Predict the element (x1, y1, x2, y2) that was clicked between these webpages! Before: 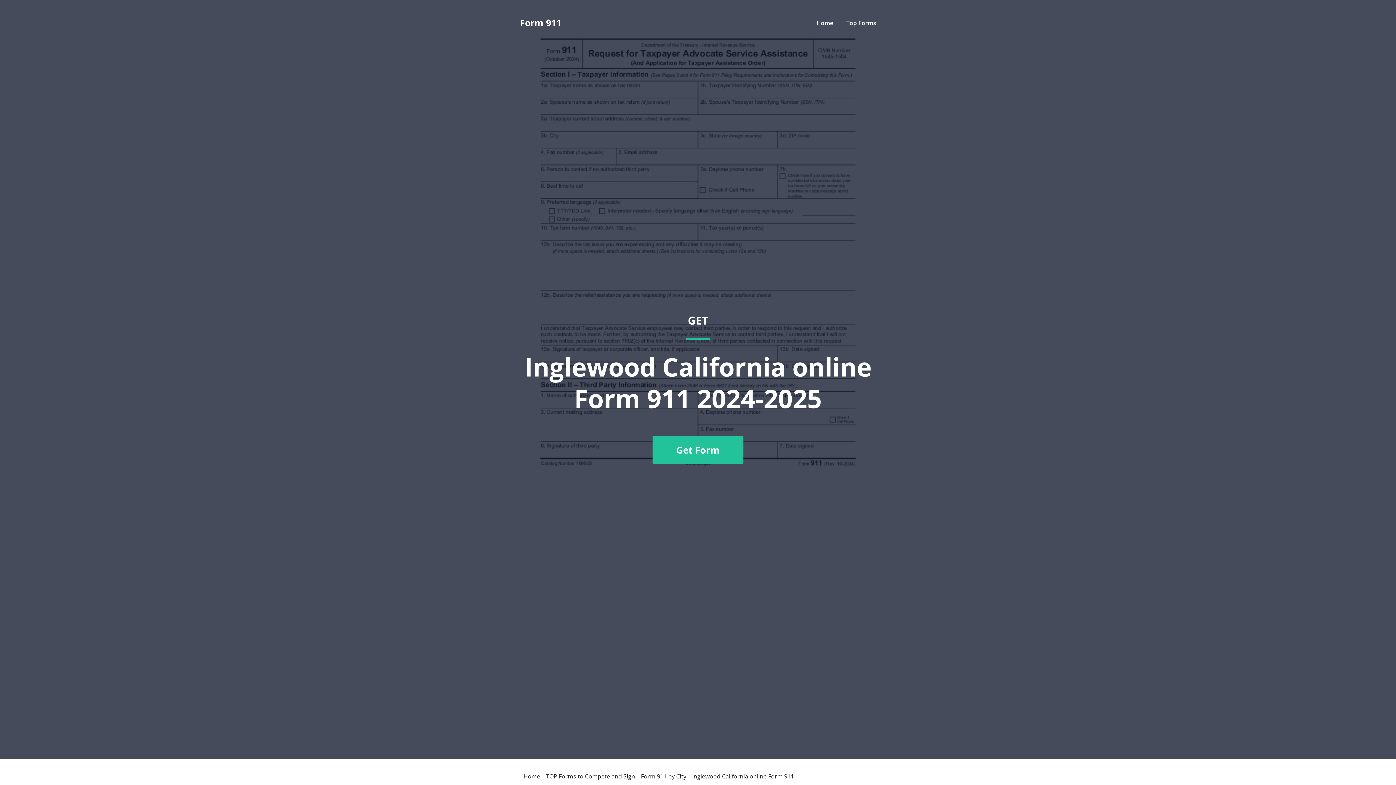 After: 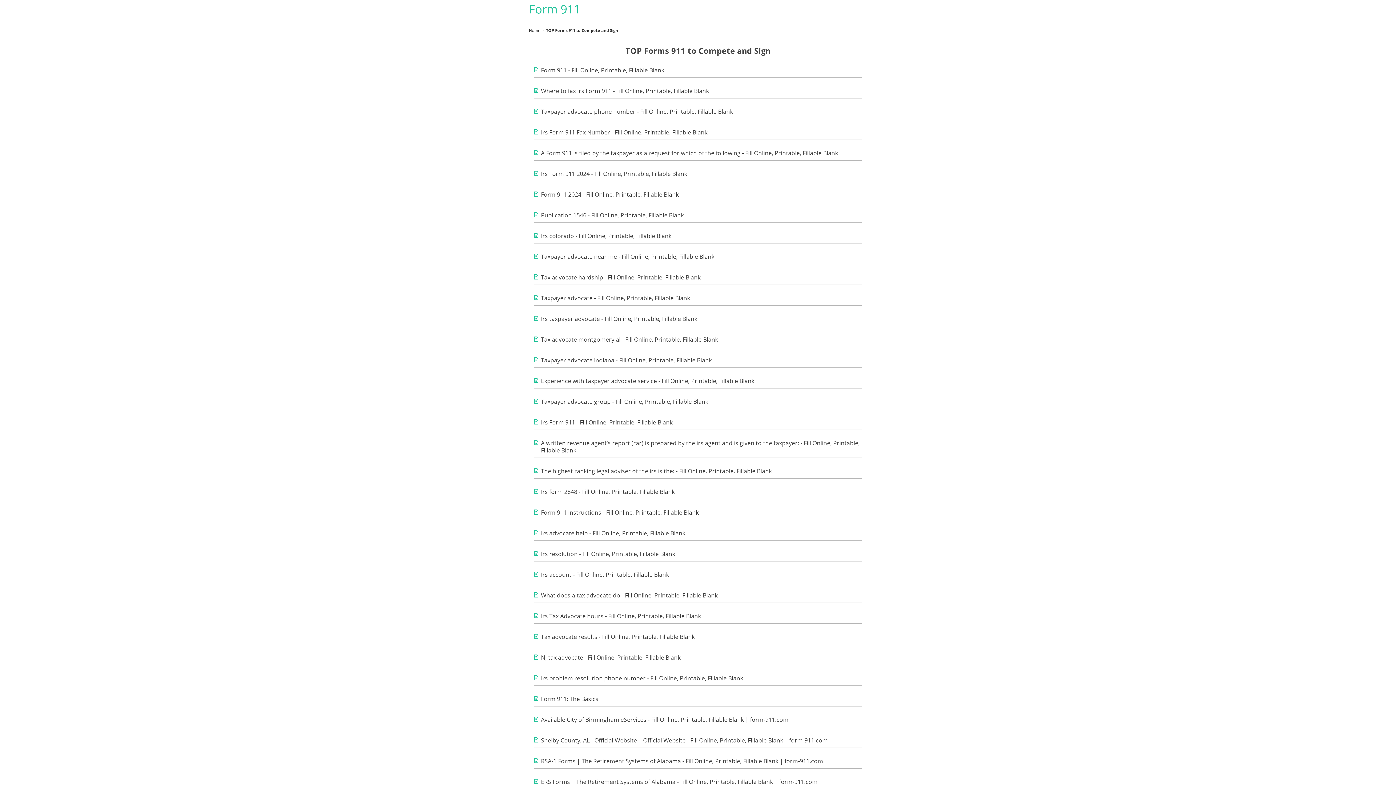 Action: label: TOP Forms to Compete and Sign bbox: (546, 773, 635, 779)